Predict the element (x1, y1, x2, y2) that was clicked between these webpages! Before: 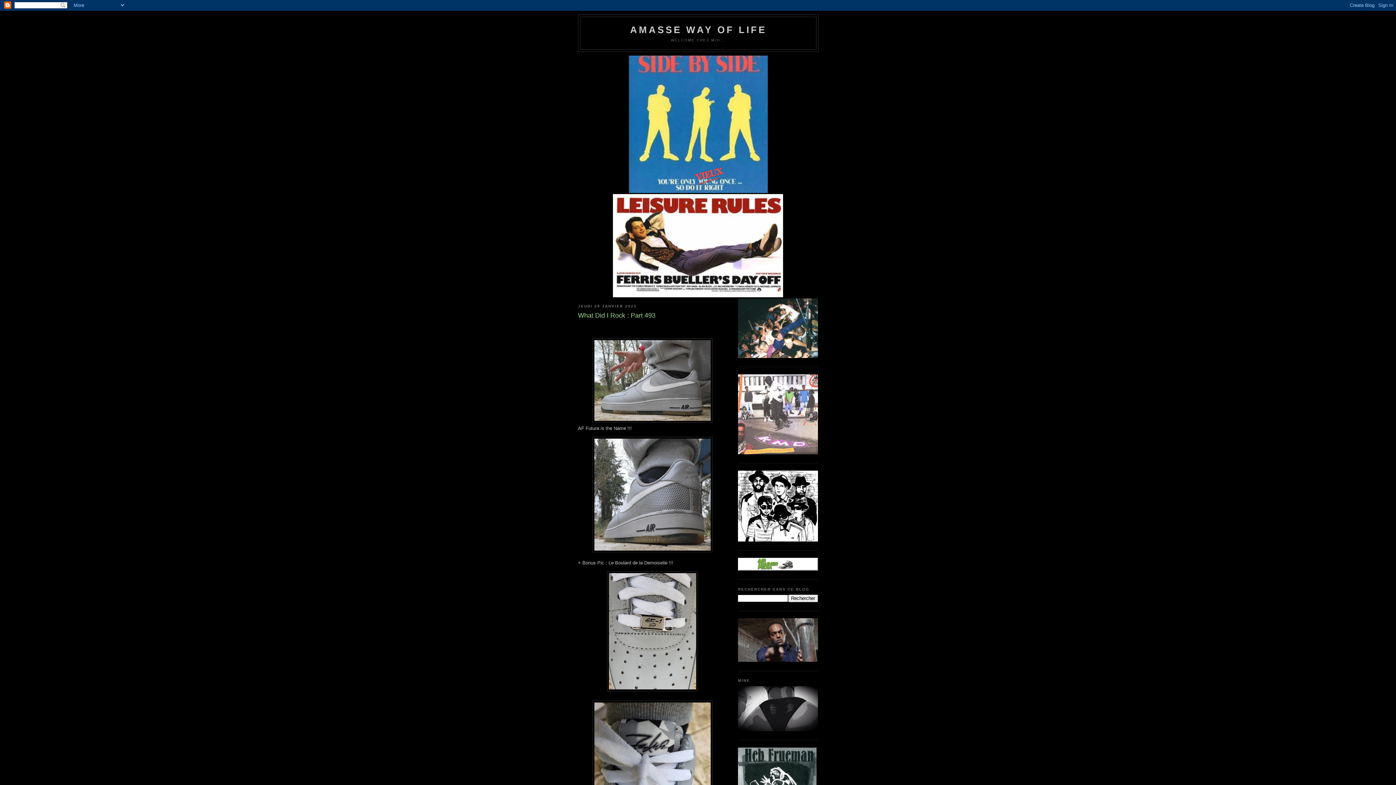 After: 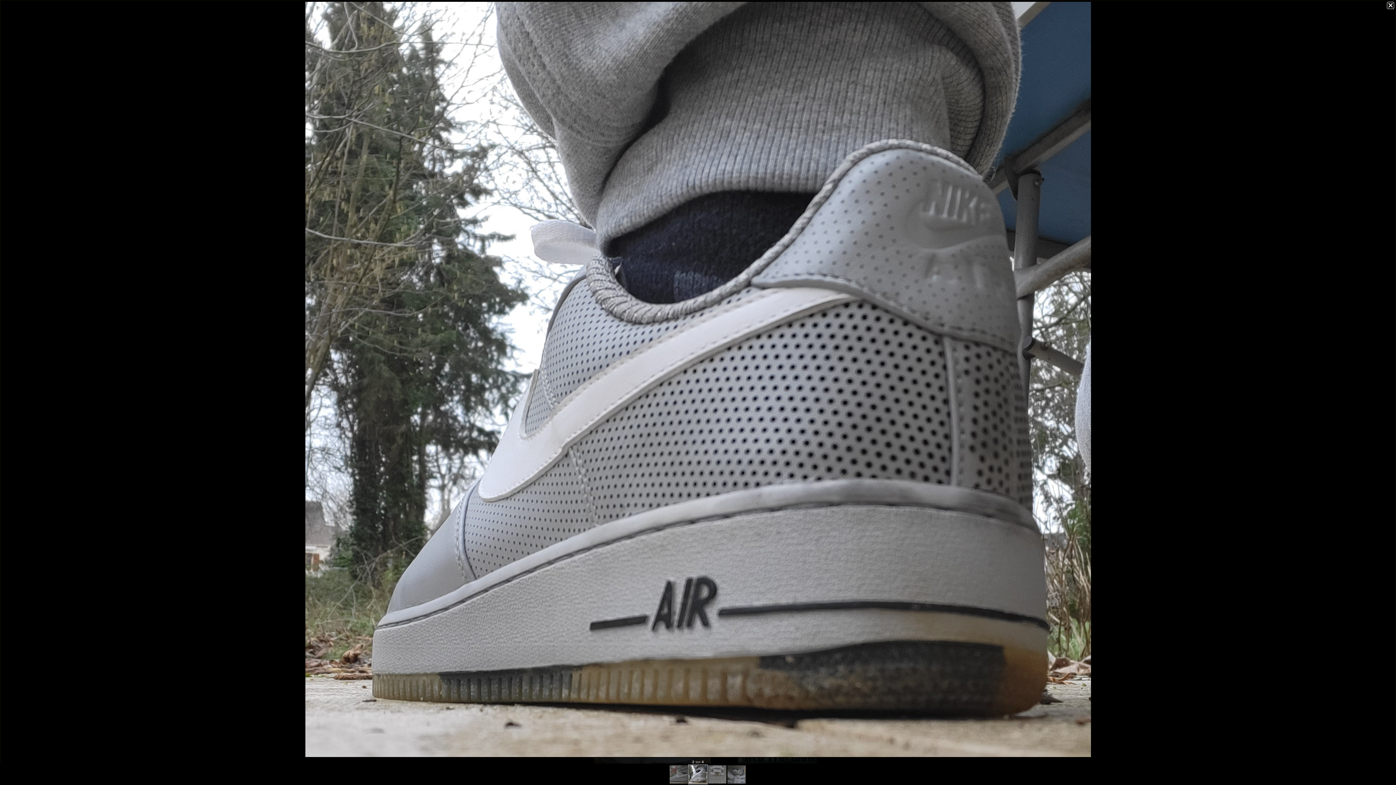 Action: bbox: (592, 548, 712, 553)